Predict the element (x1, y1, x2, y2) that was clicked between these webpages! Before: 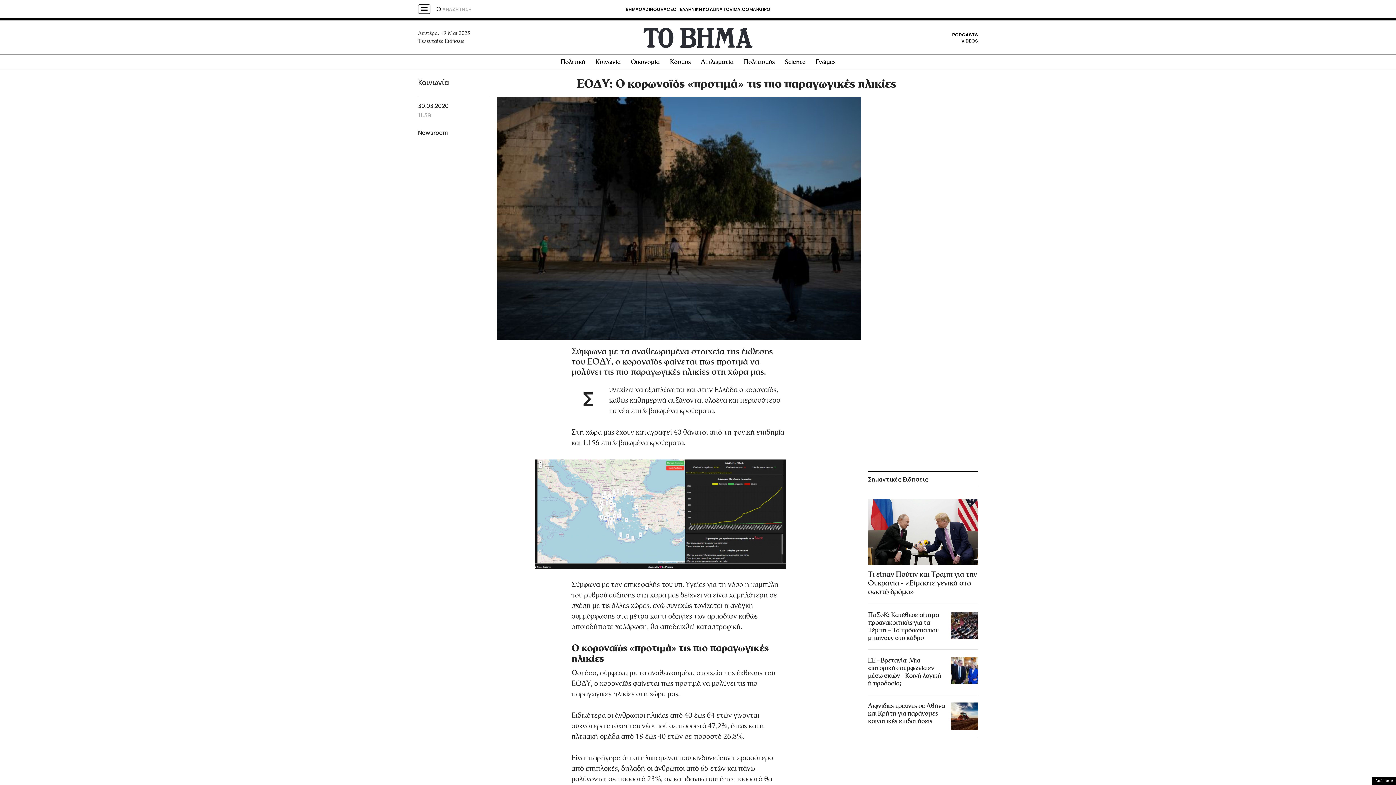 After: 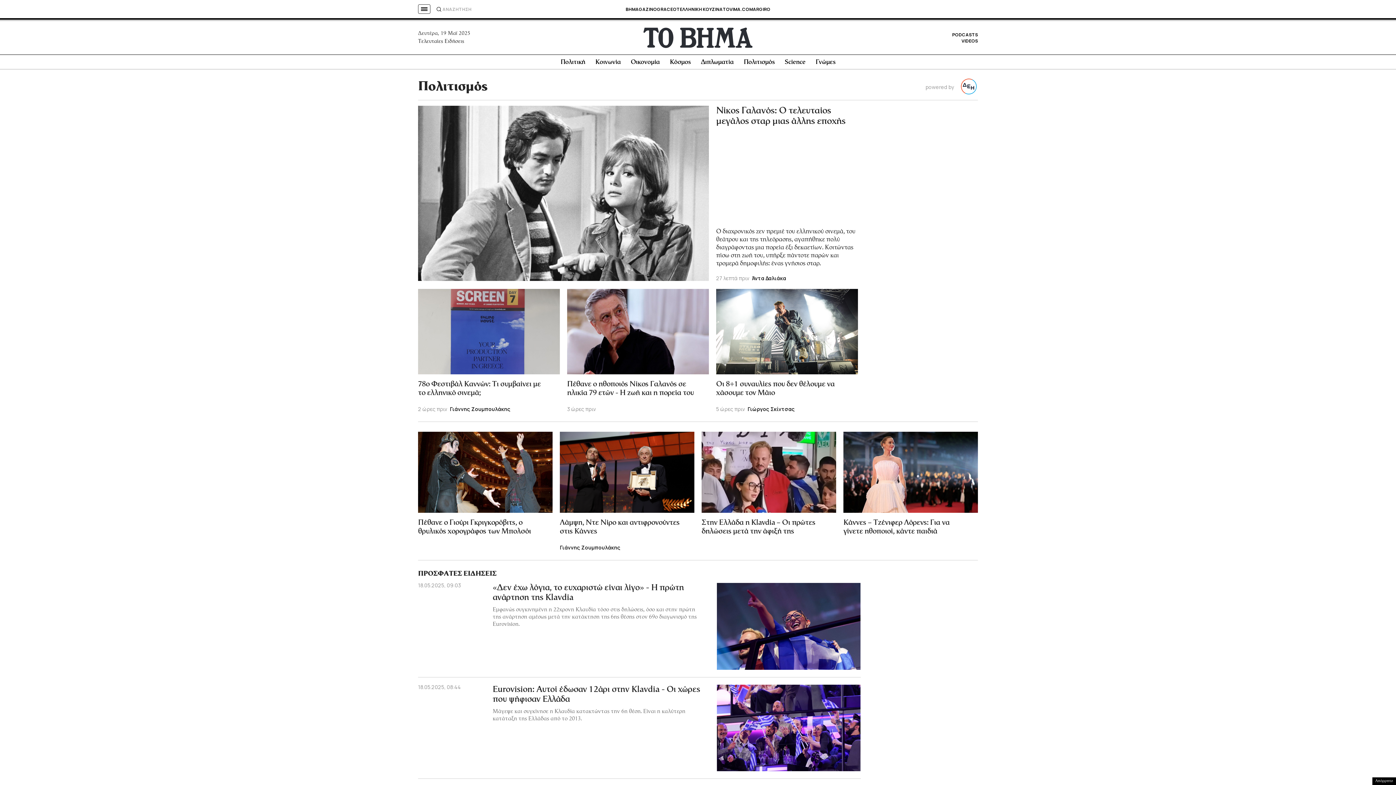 Action: bbox: (743, 59, 774, 65) label: Πολιτισμός